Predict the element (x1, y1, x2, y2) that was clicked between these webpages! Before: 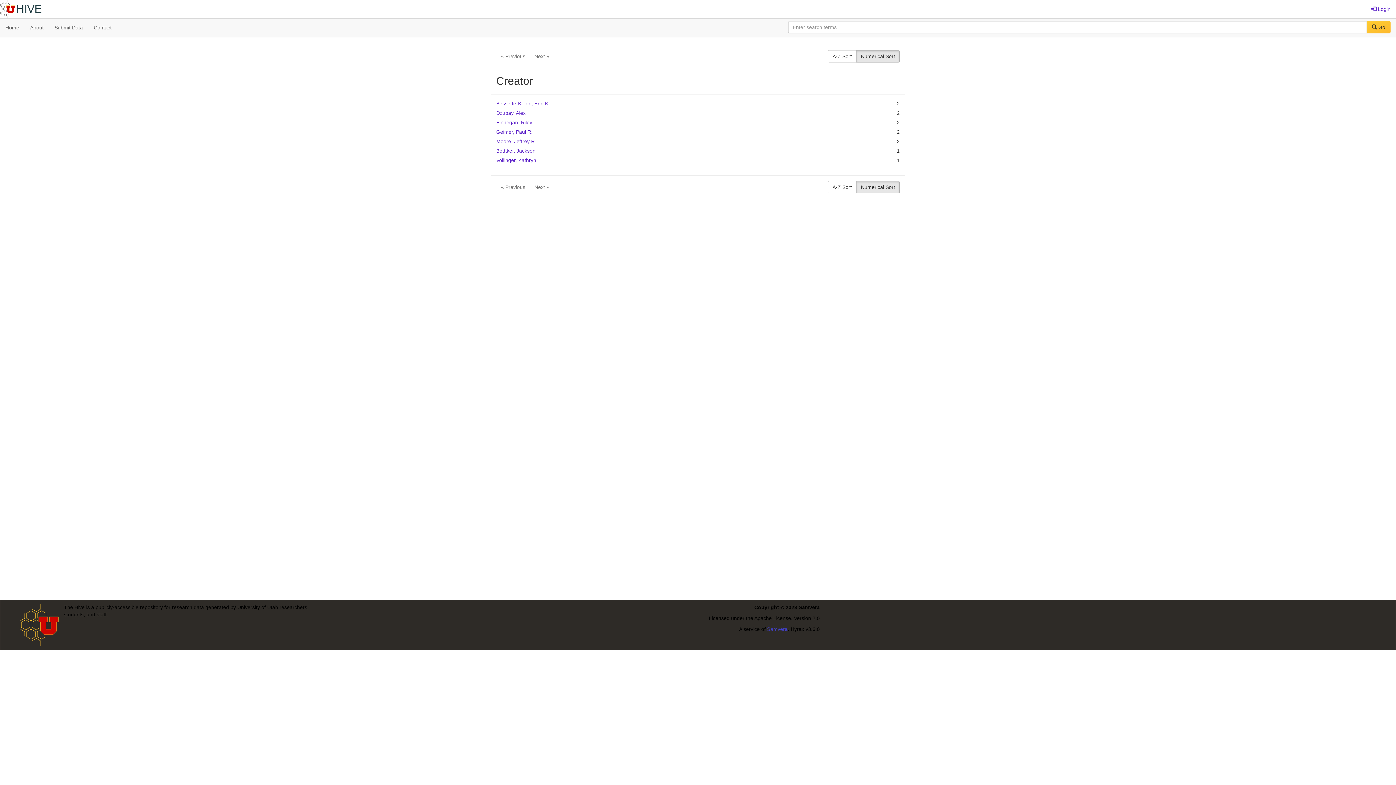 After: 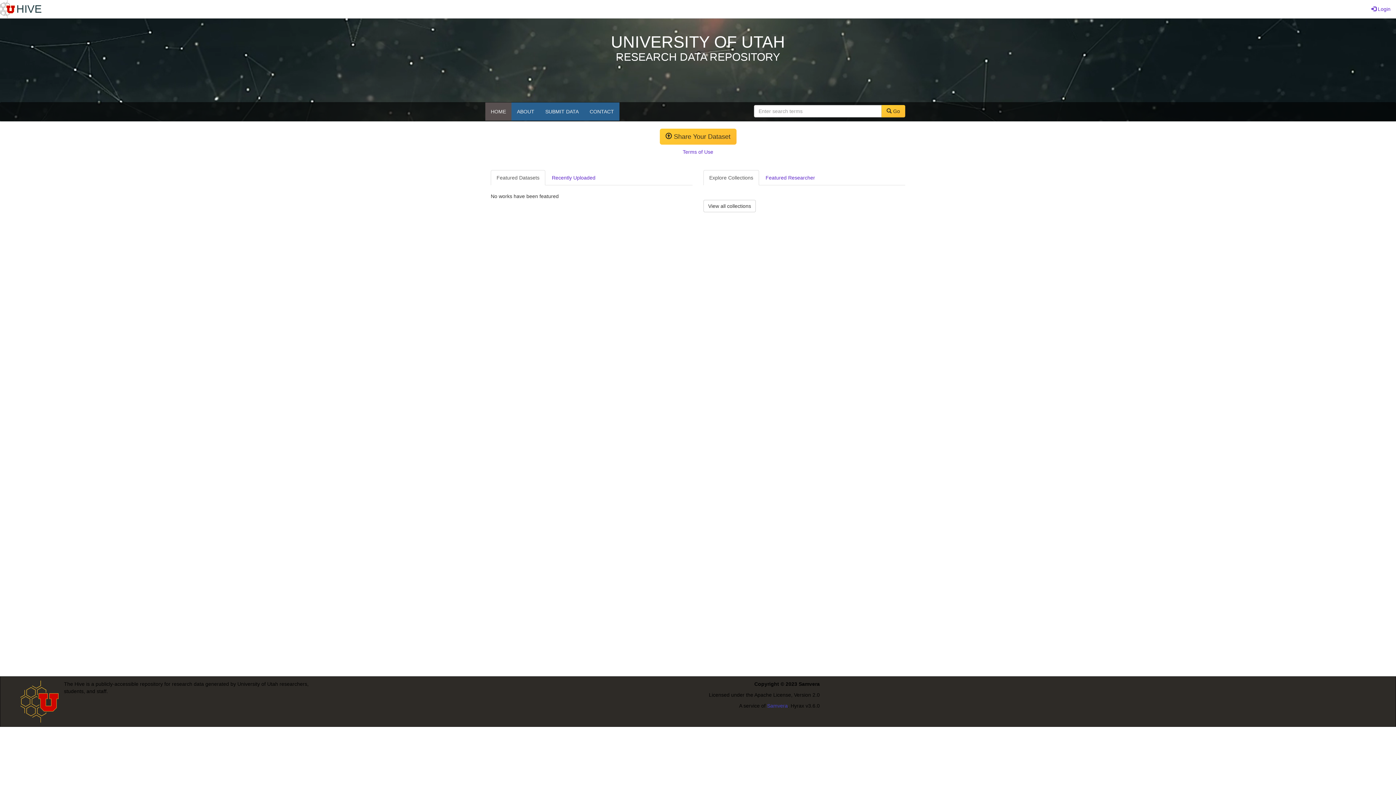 Action: label: Home bbox: (0, 18, 24, 36)